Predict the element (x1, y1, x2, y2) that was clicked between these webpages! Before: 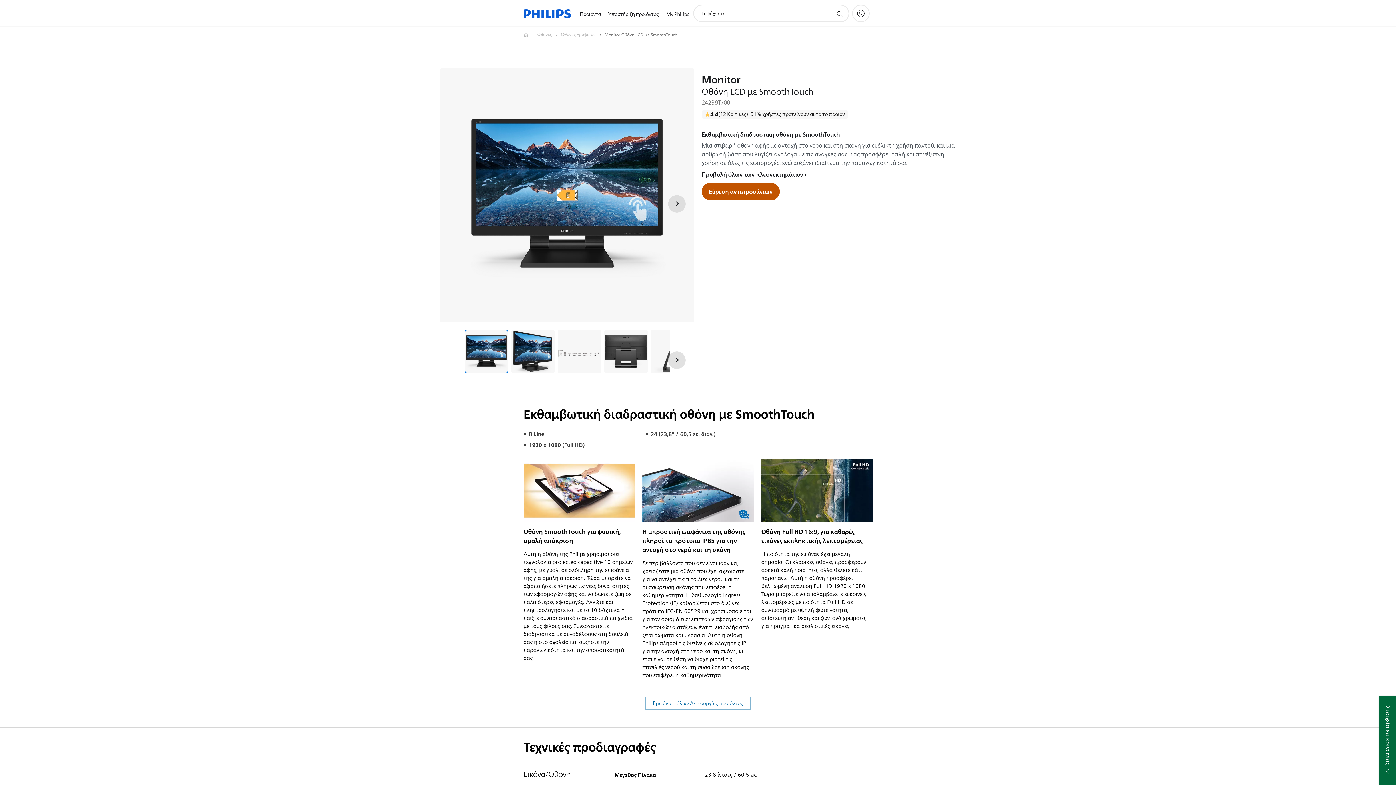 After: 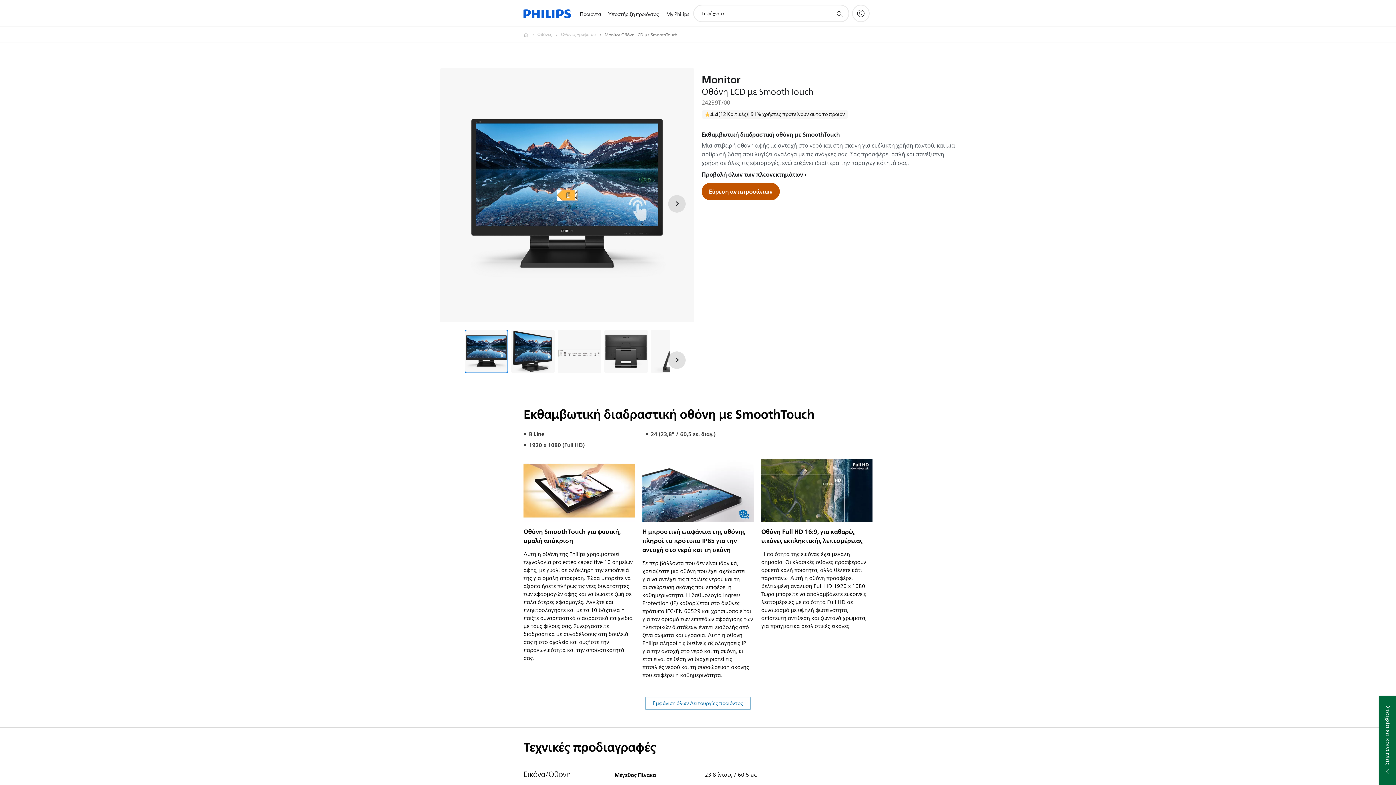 Action: bbox: (835, 9, 844, 18) label: support search icon